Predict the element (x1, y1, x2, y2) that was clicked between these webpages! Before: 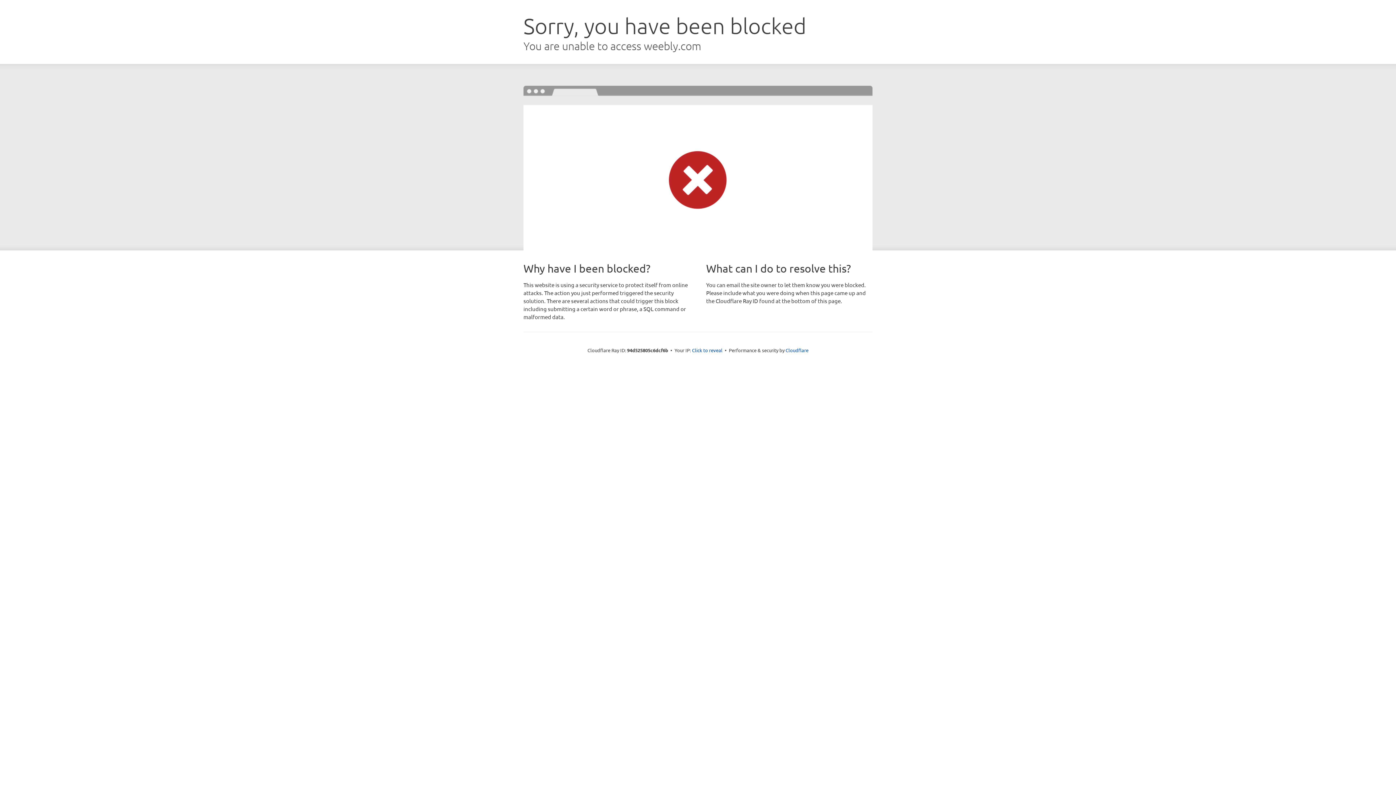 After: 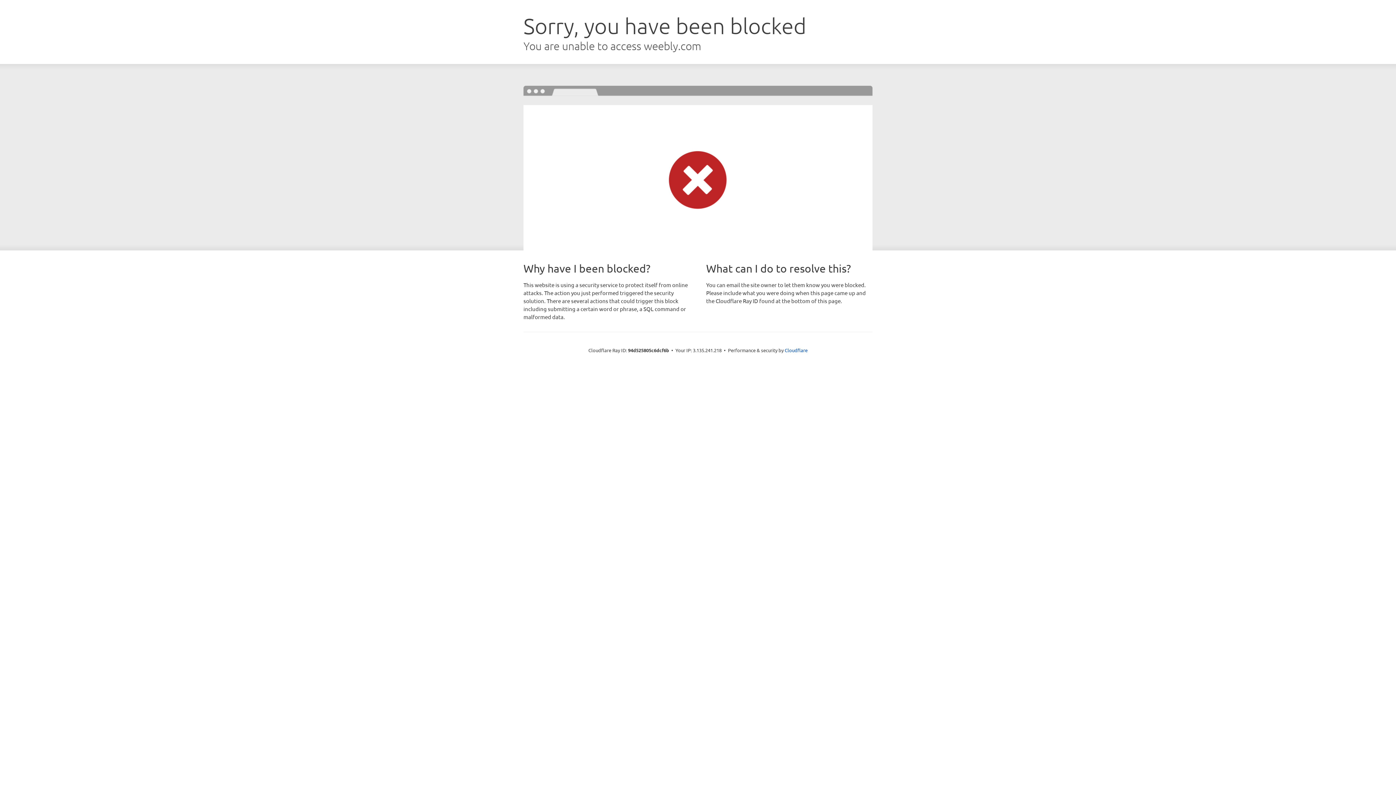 Action: bbox: (692, 346, 722, 353) label: Click to reveal